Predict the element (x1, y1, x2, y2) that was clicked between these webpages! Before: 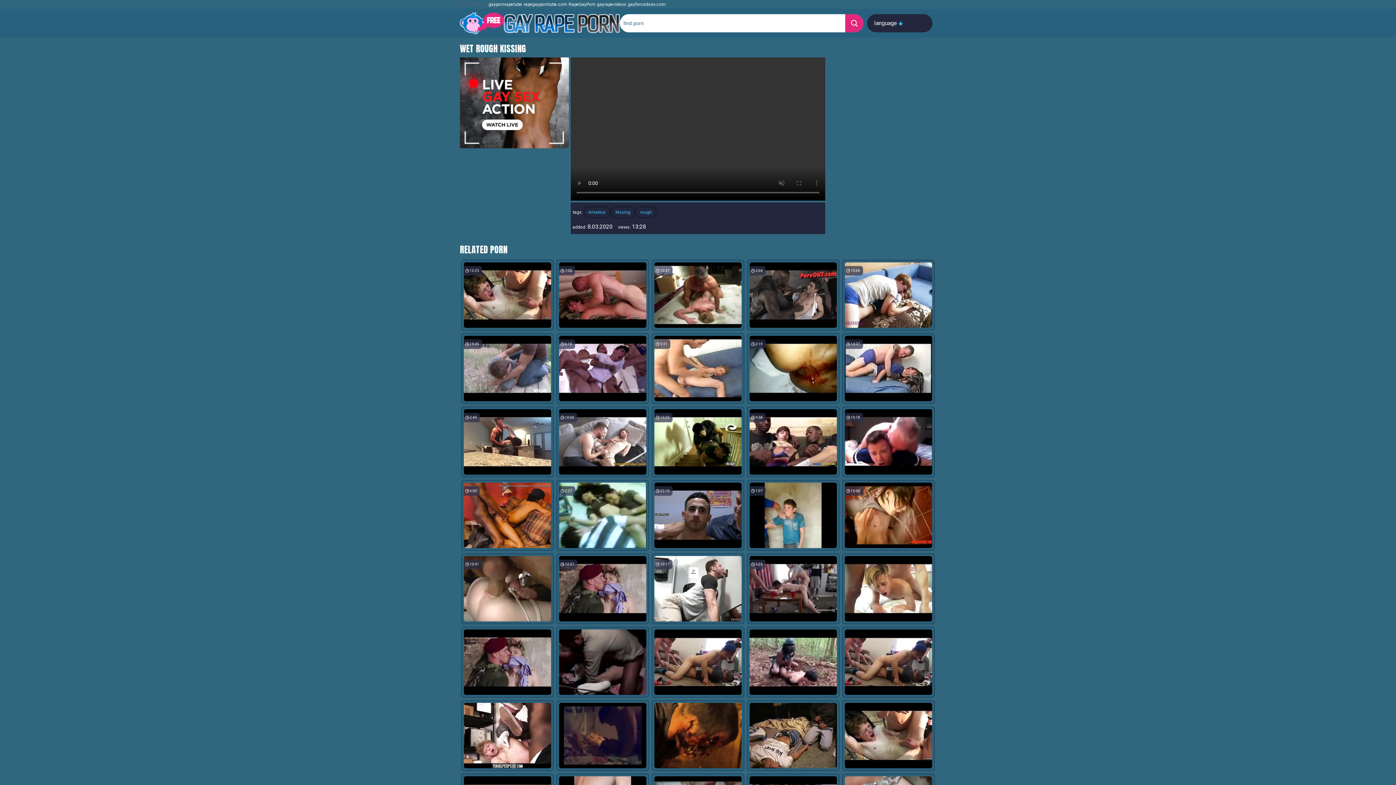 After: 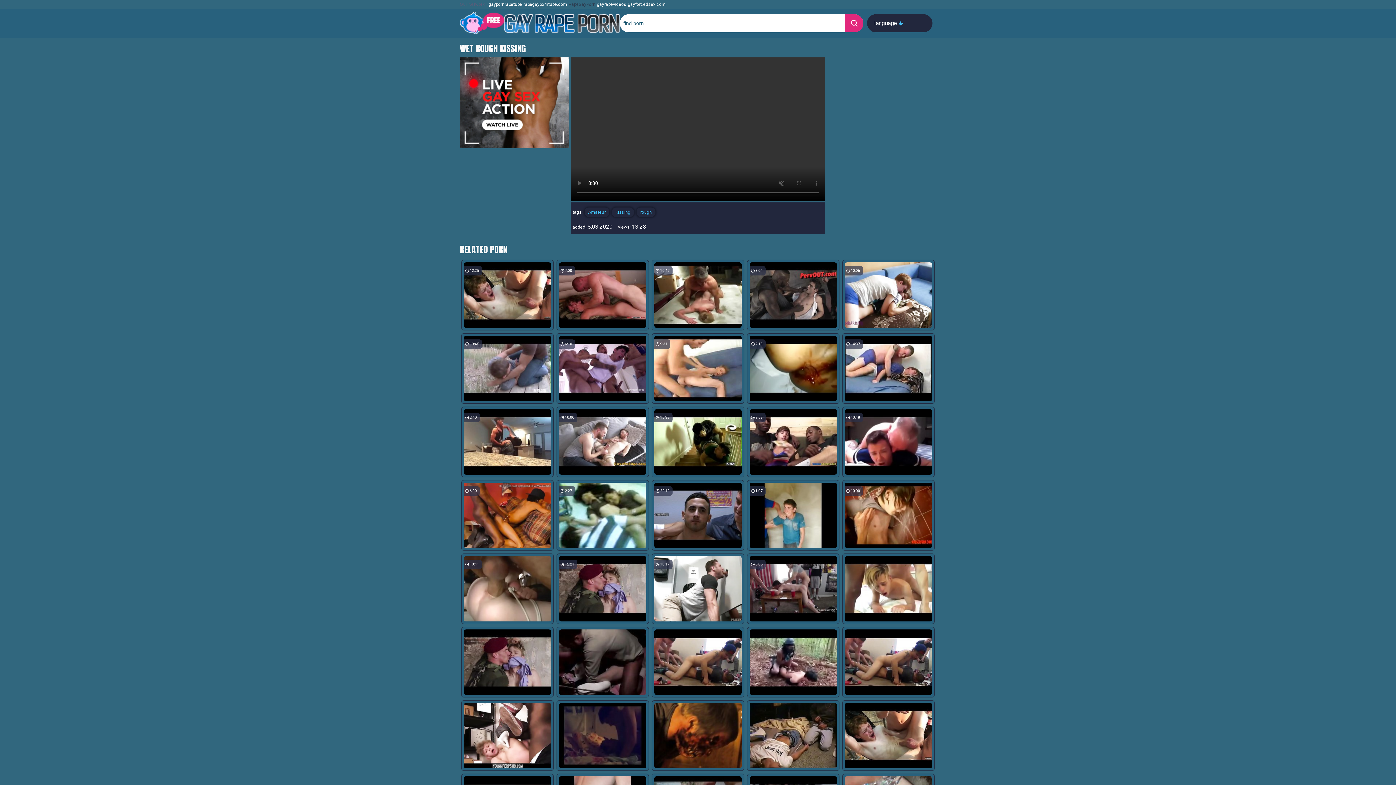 Action: bbox: (568, 1, 596, 6) label: RapeGayPorn